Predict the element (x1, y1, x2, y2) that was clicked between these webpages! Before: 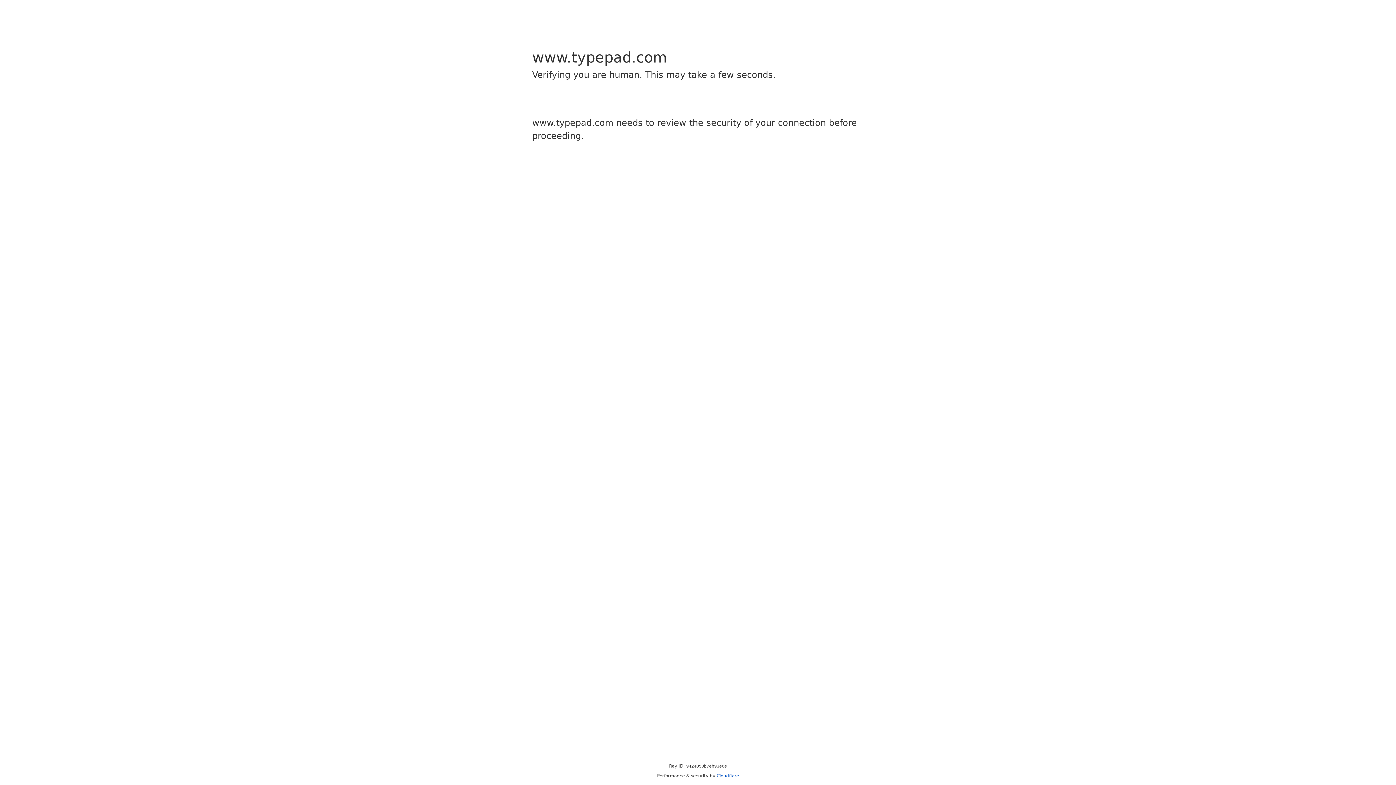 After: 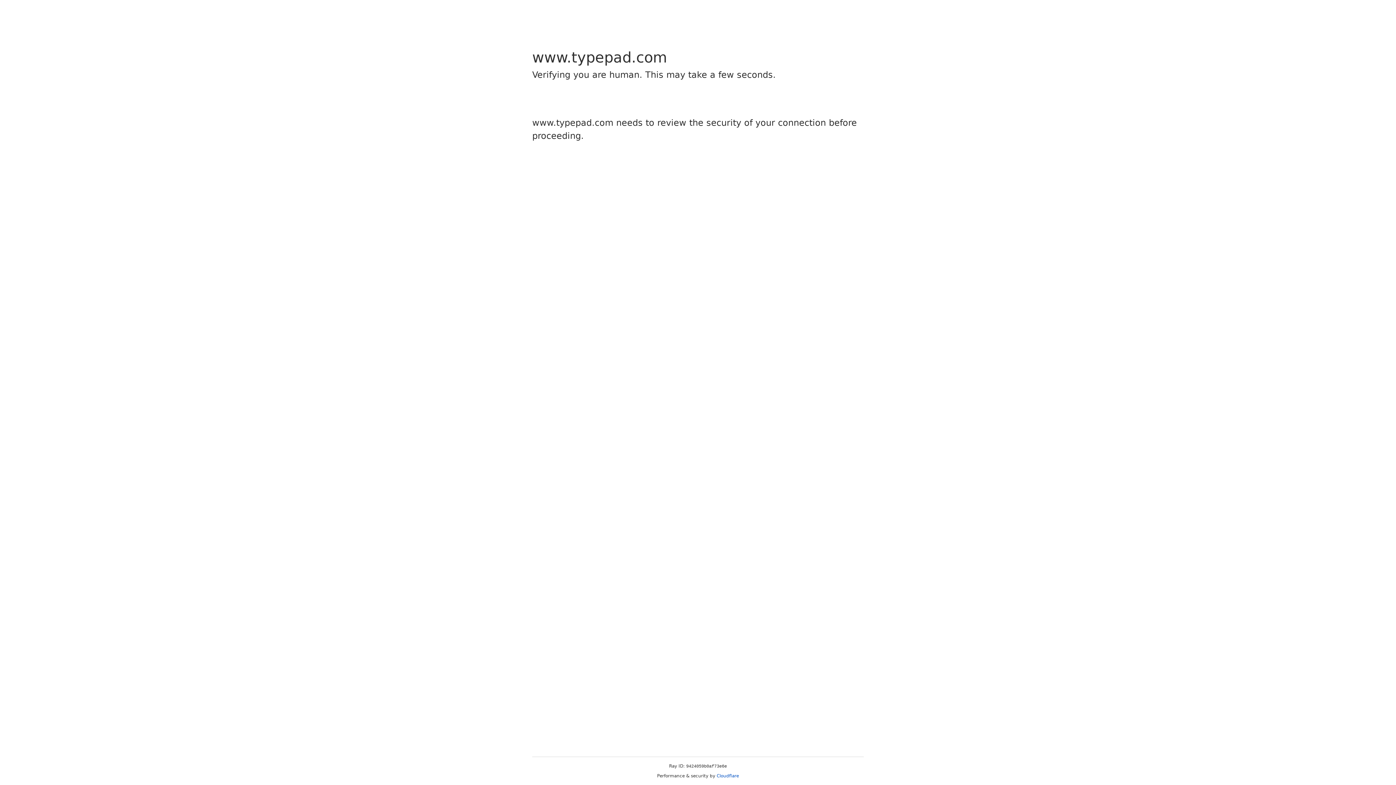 Action: label: Cloudflare bbox: (716, 773, 739, 778)